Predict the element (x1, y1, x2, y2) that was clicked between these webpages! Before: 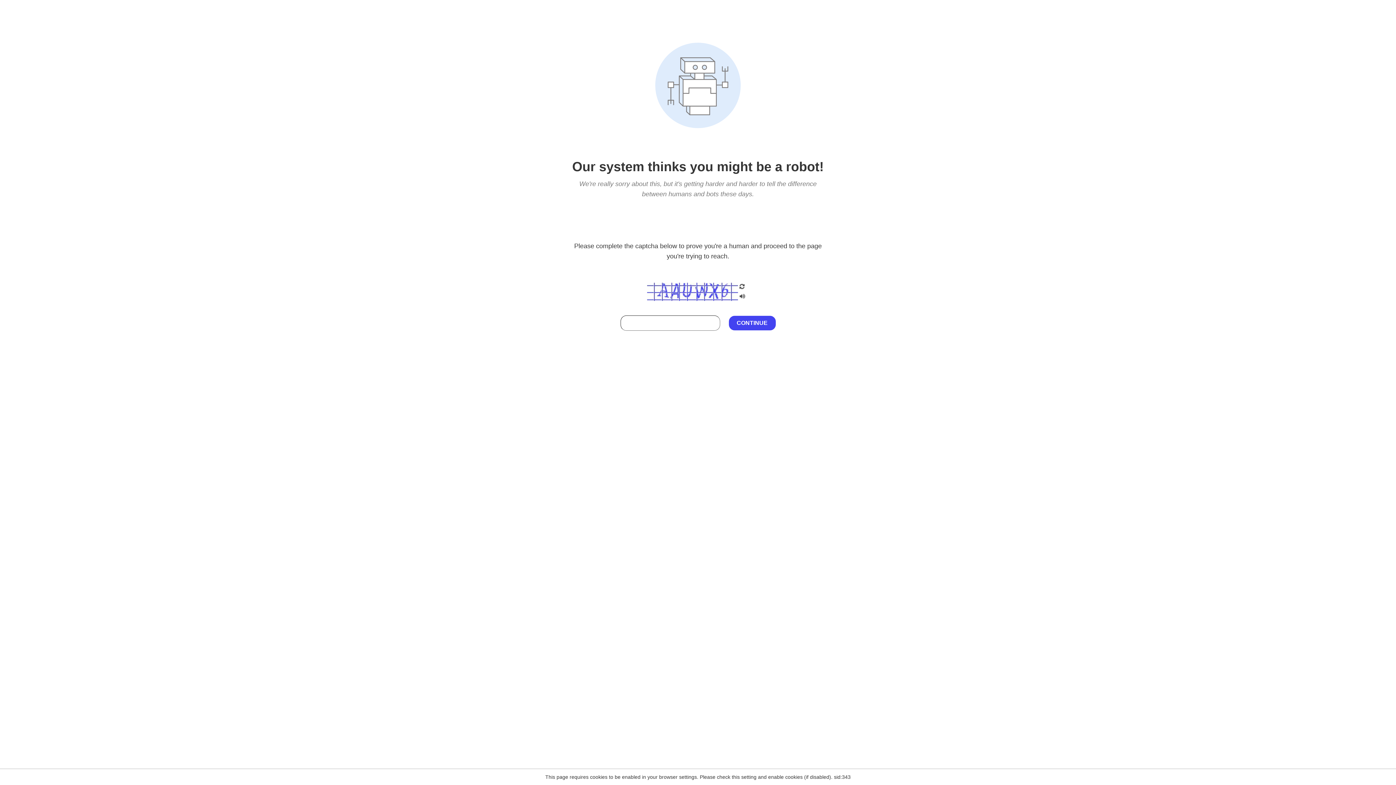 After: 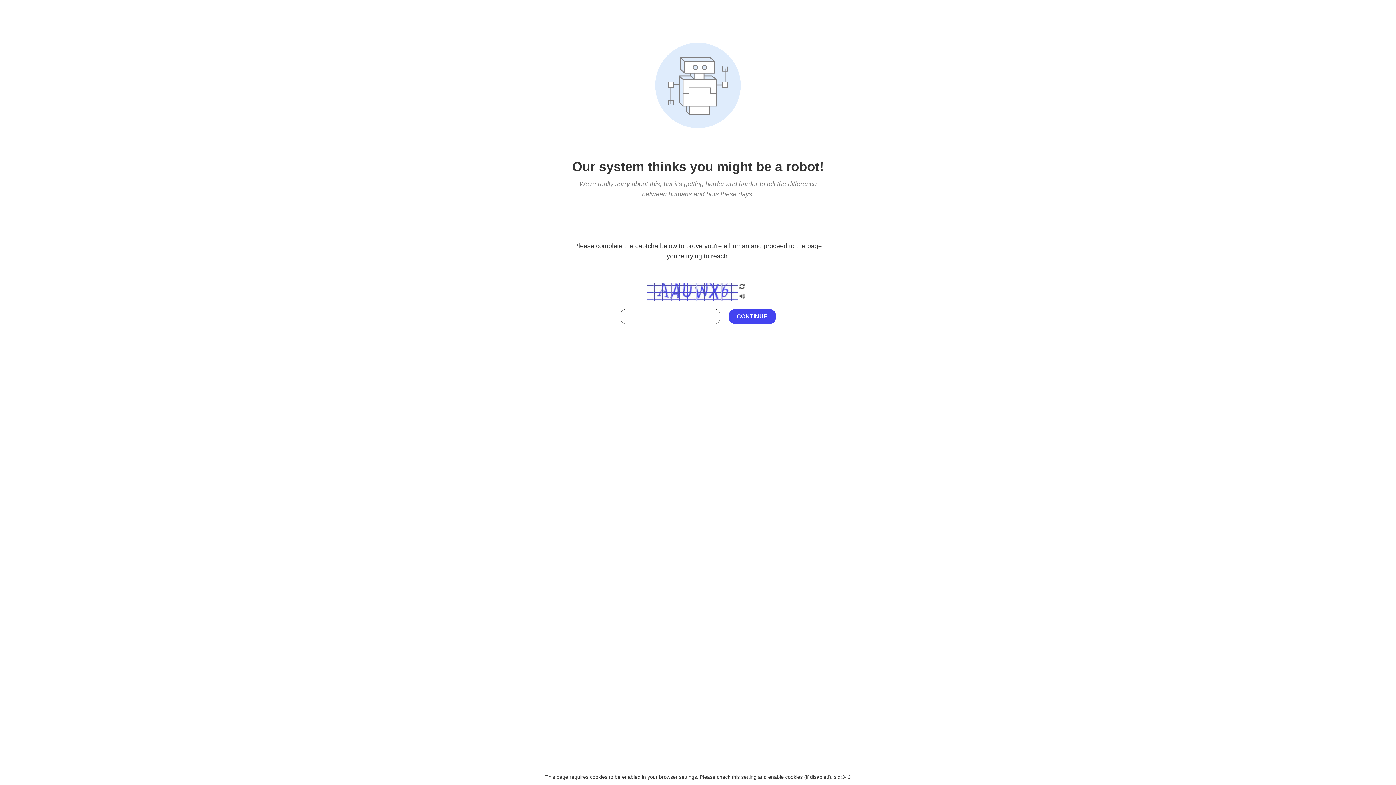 Action: bbox: (738, 295, 746, 301)